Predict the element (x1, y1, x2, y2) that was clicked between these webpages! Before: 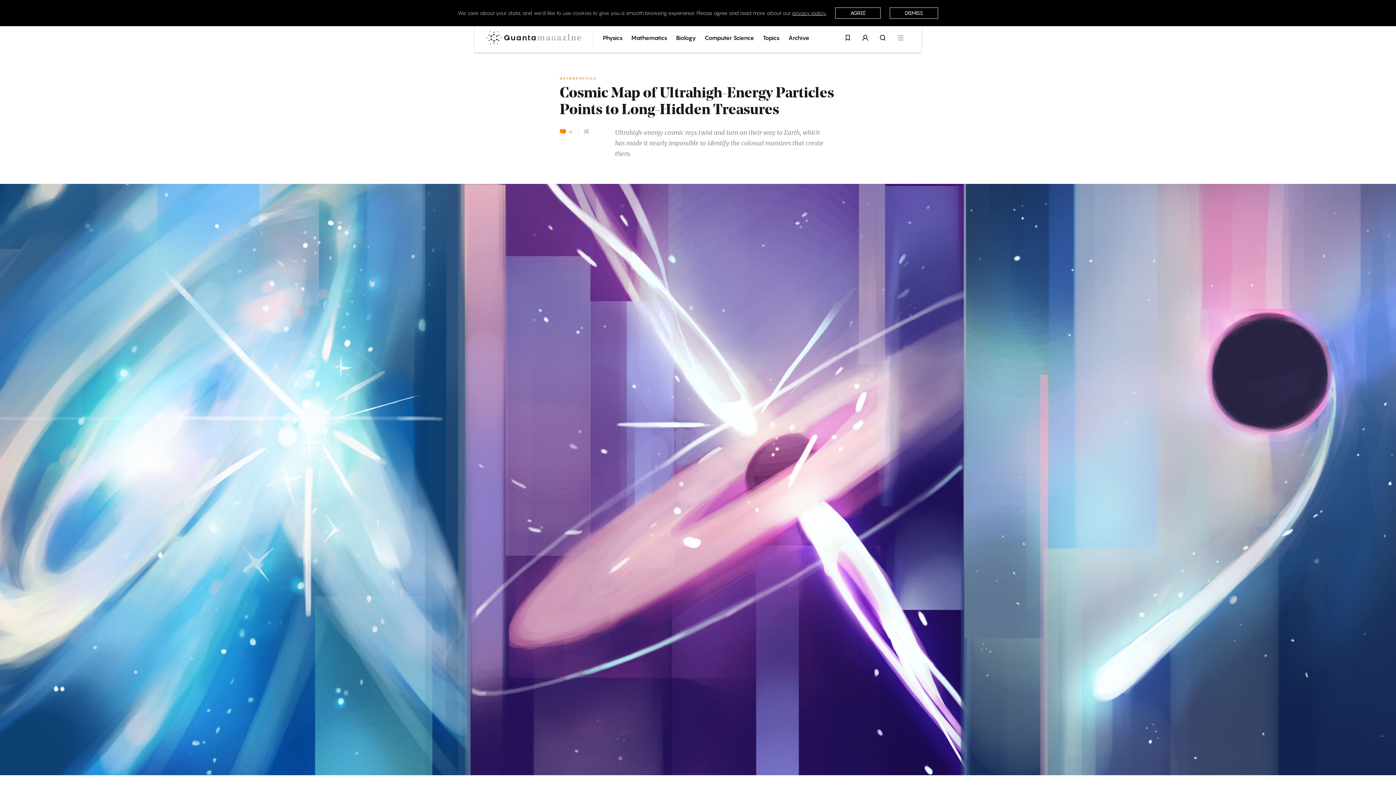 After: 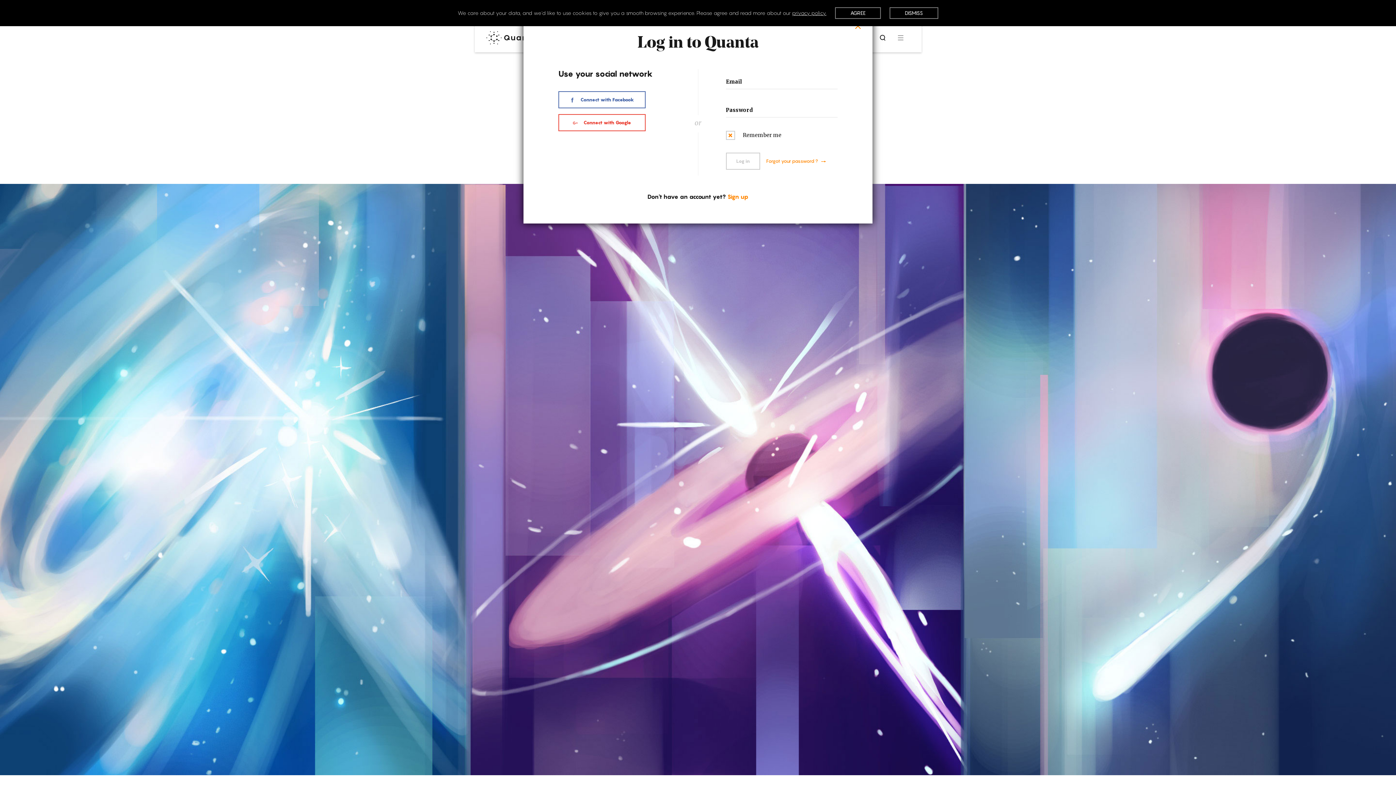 Action: bbox: (842, 32, 853, 43)